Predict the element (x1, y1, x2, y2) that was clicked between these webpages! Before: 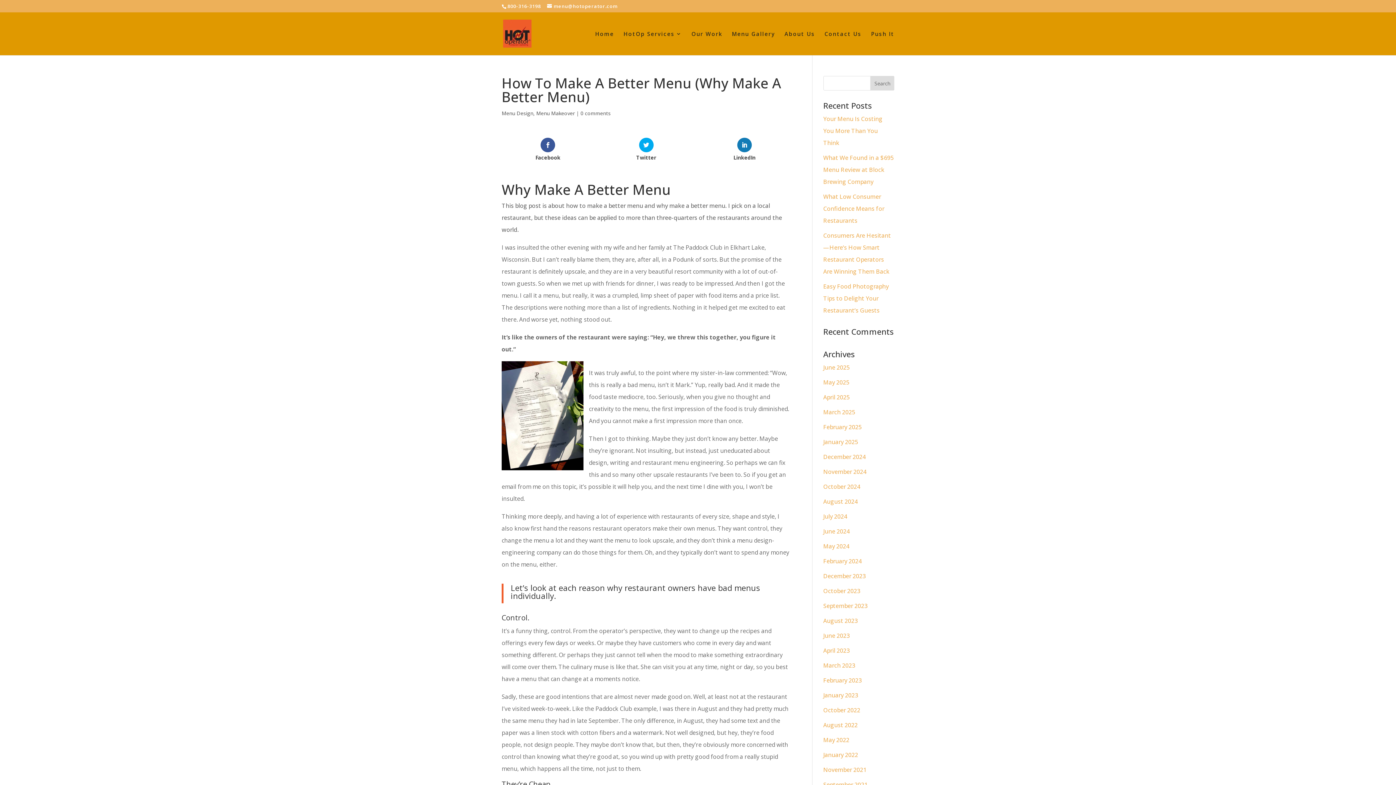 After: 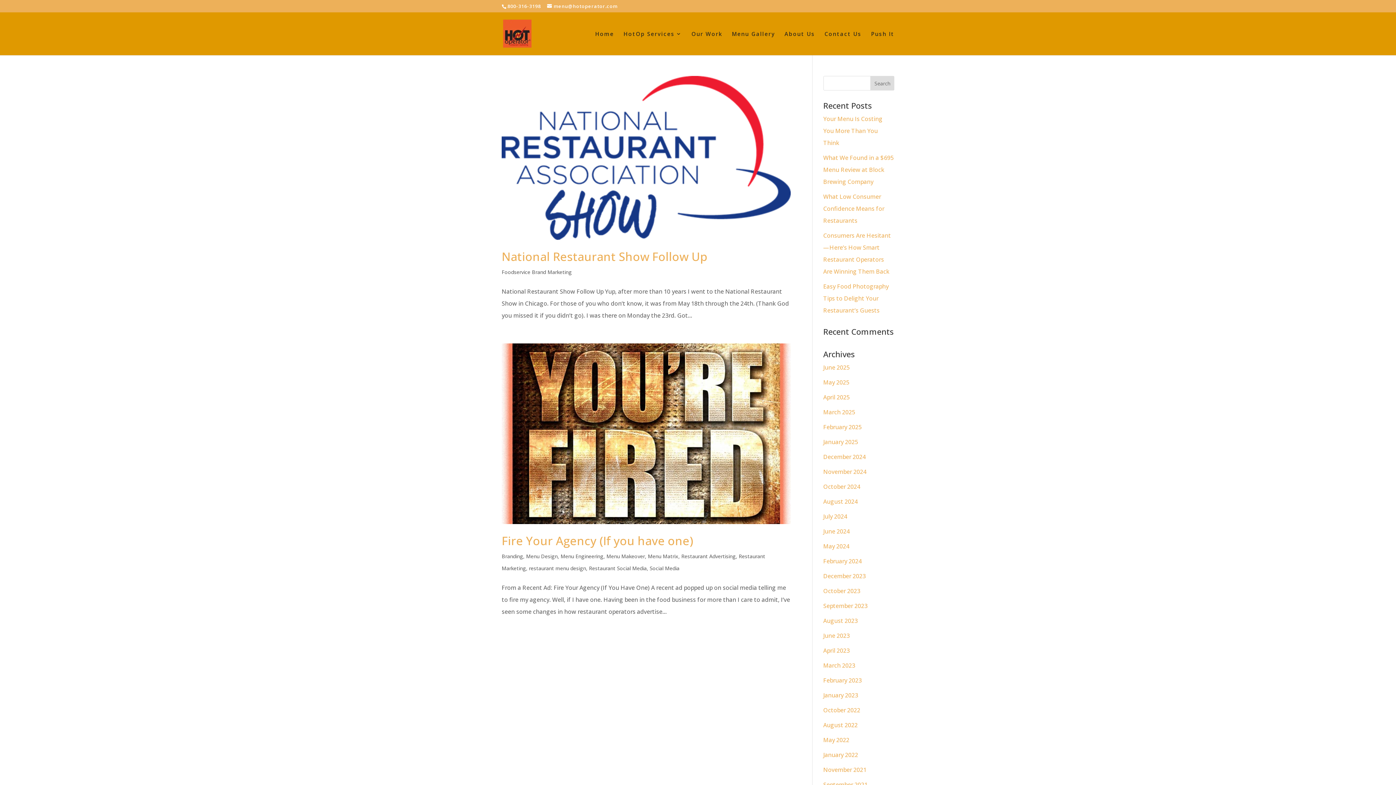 Action: label: May 2024 bbox: (823, 542, 849, 550)